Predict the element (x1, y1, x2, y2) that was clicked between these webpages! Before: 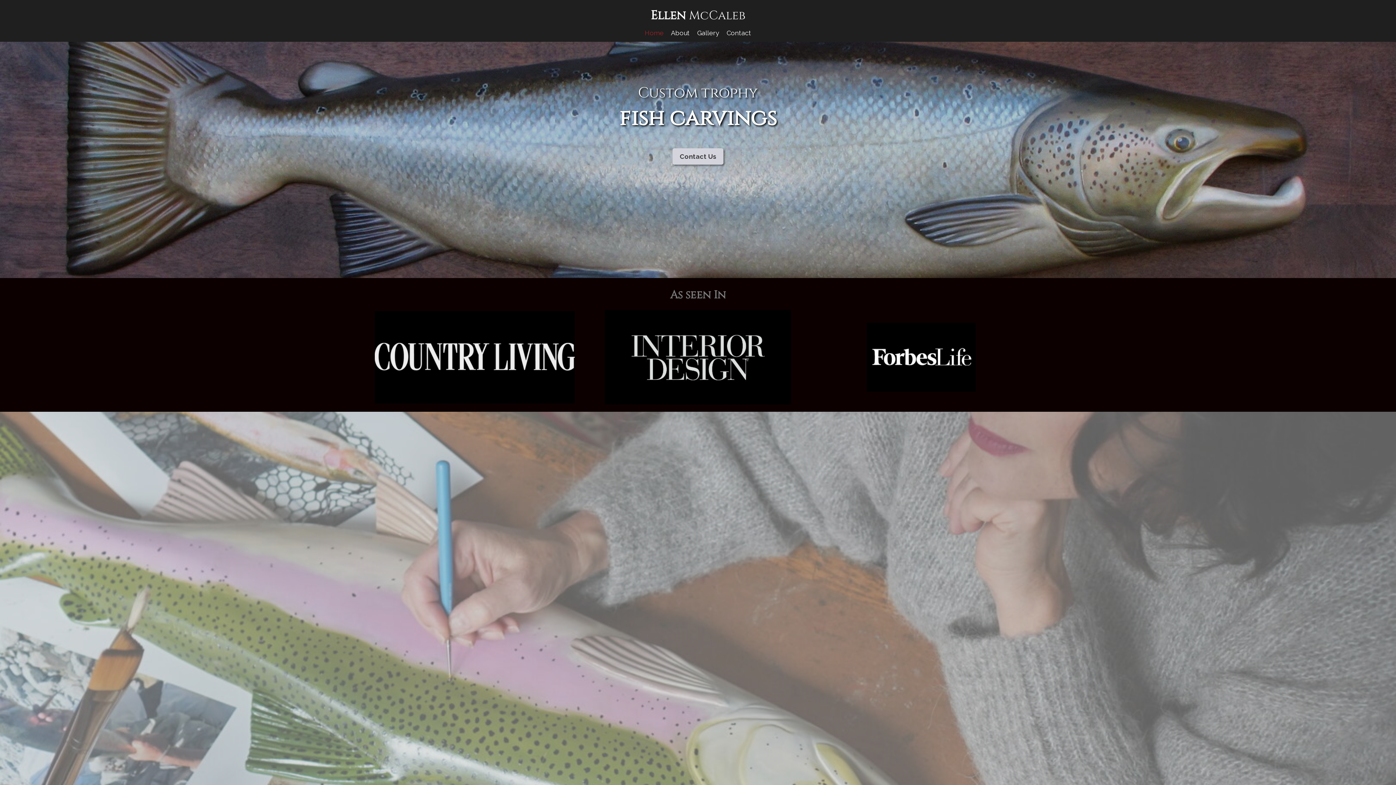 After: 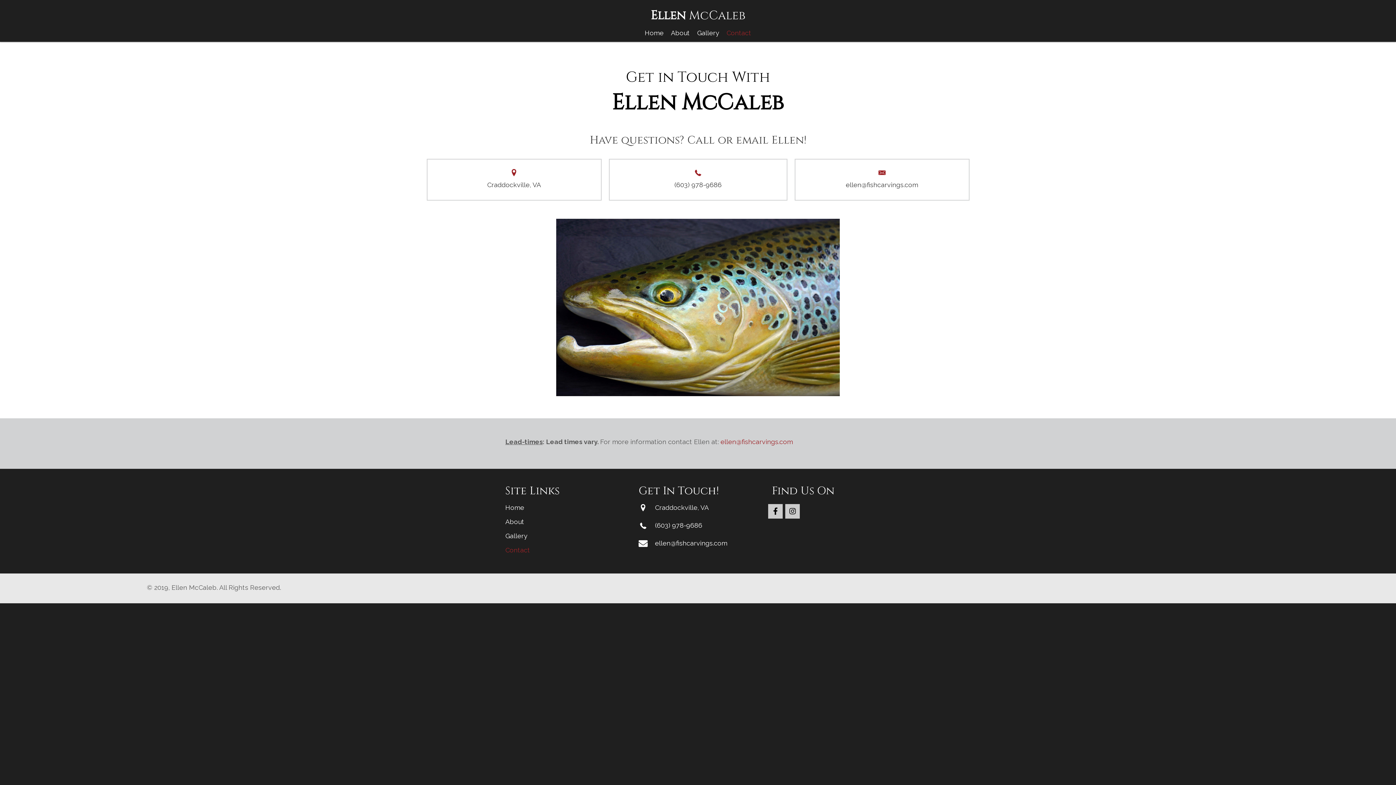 Action: label: Contact bbox: (723, 24, 755, 41)